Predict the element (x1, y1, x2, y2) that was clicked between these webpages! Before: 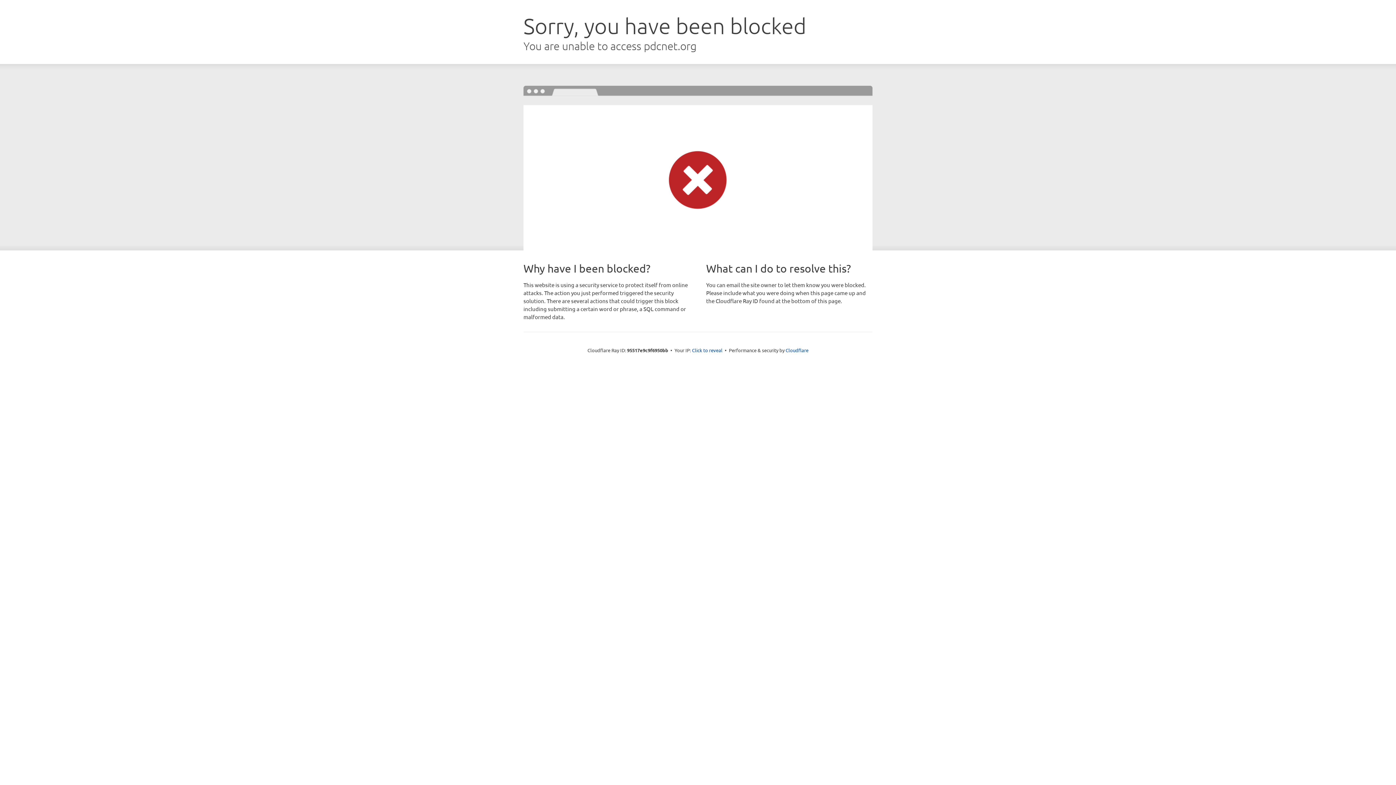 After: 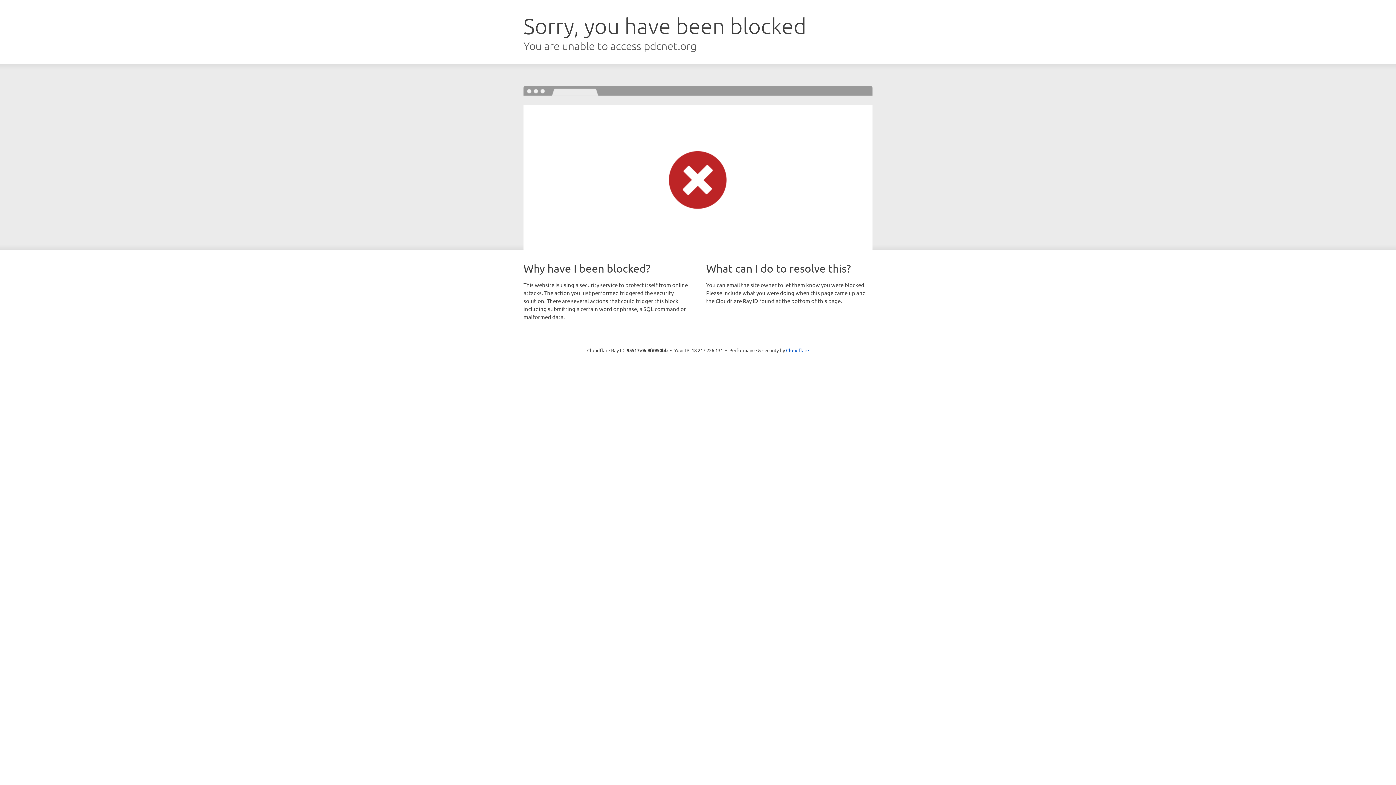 Action: bbox: (692, 346, 722, 353) label: Click to reveal